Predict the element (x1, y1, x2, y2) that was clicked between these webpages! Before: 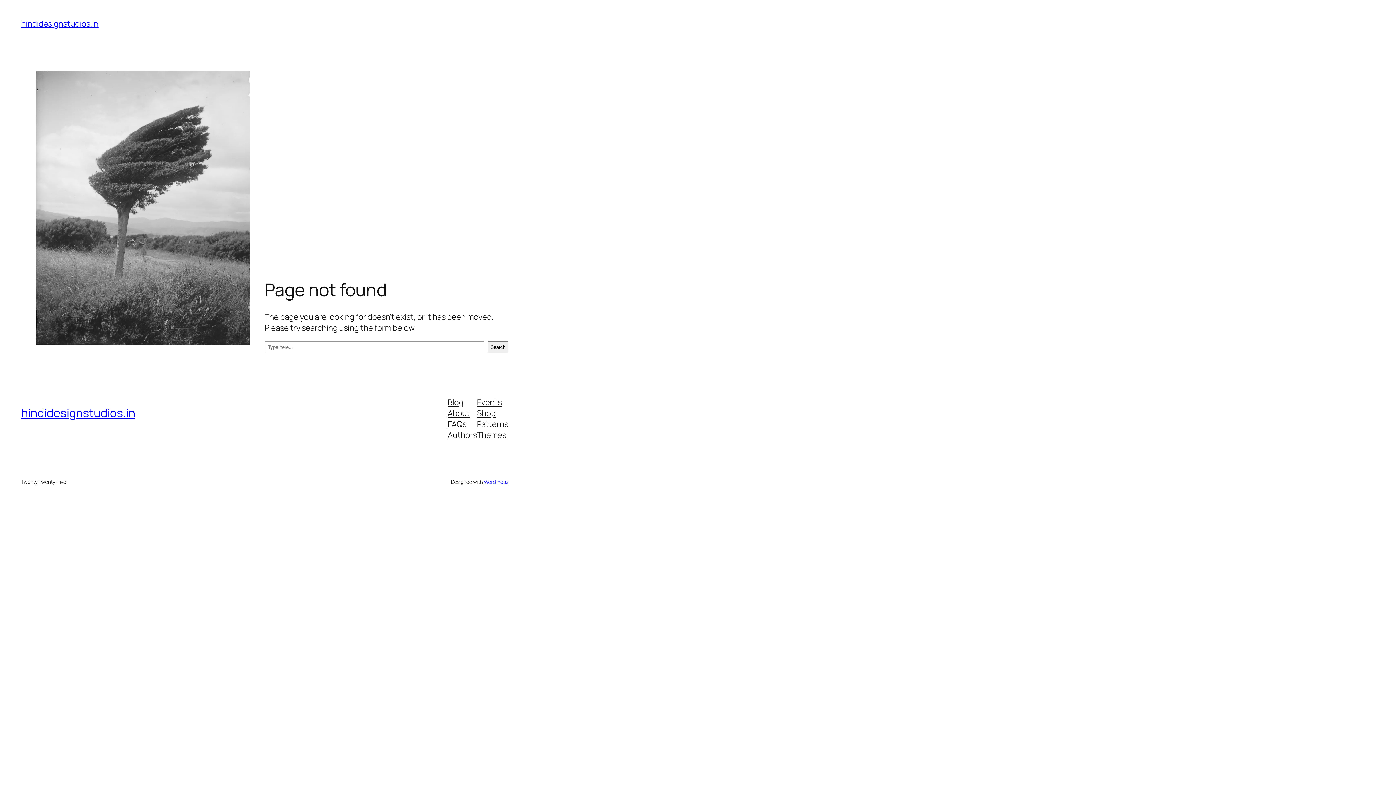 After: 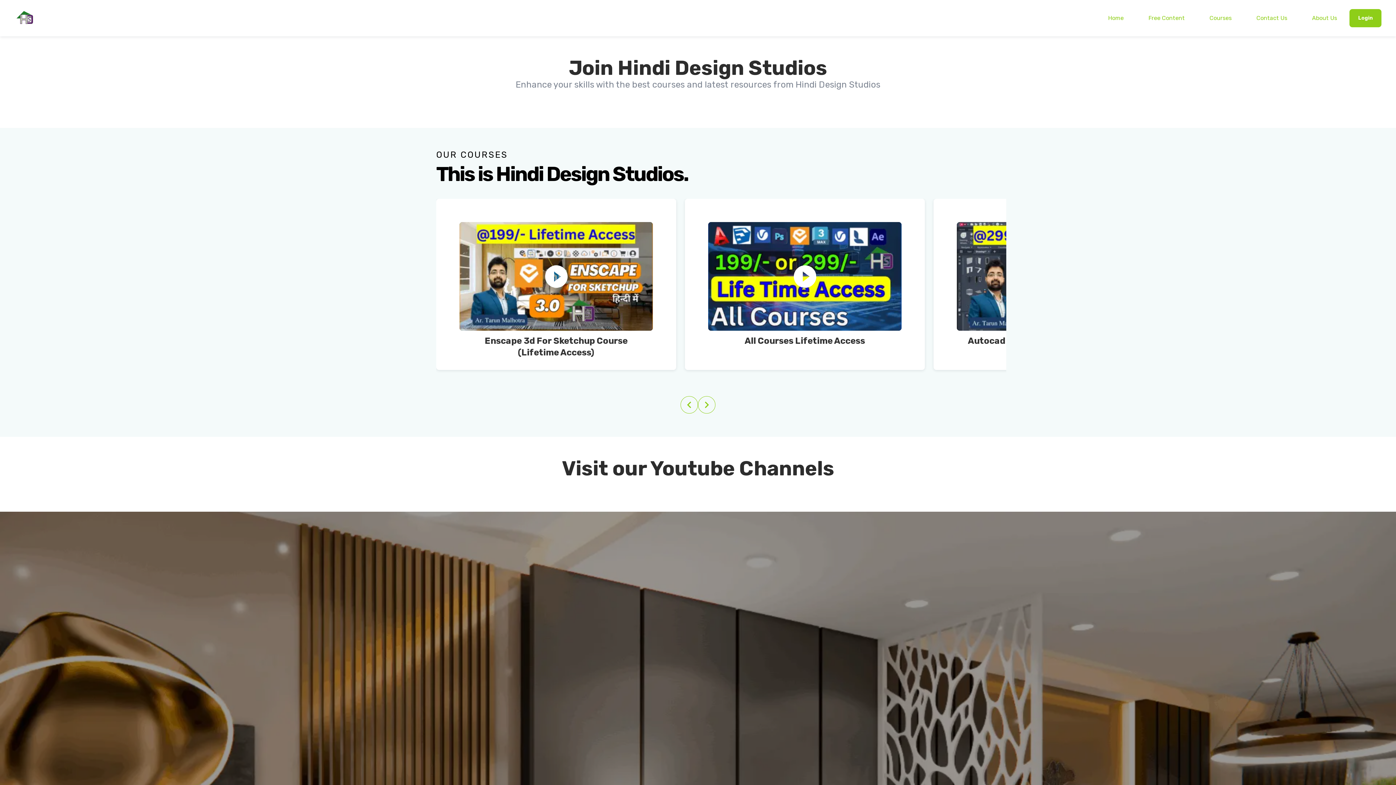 Action: label: hindidesignstudios.in bbox: (21, 18, 98, 29)